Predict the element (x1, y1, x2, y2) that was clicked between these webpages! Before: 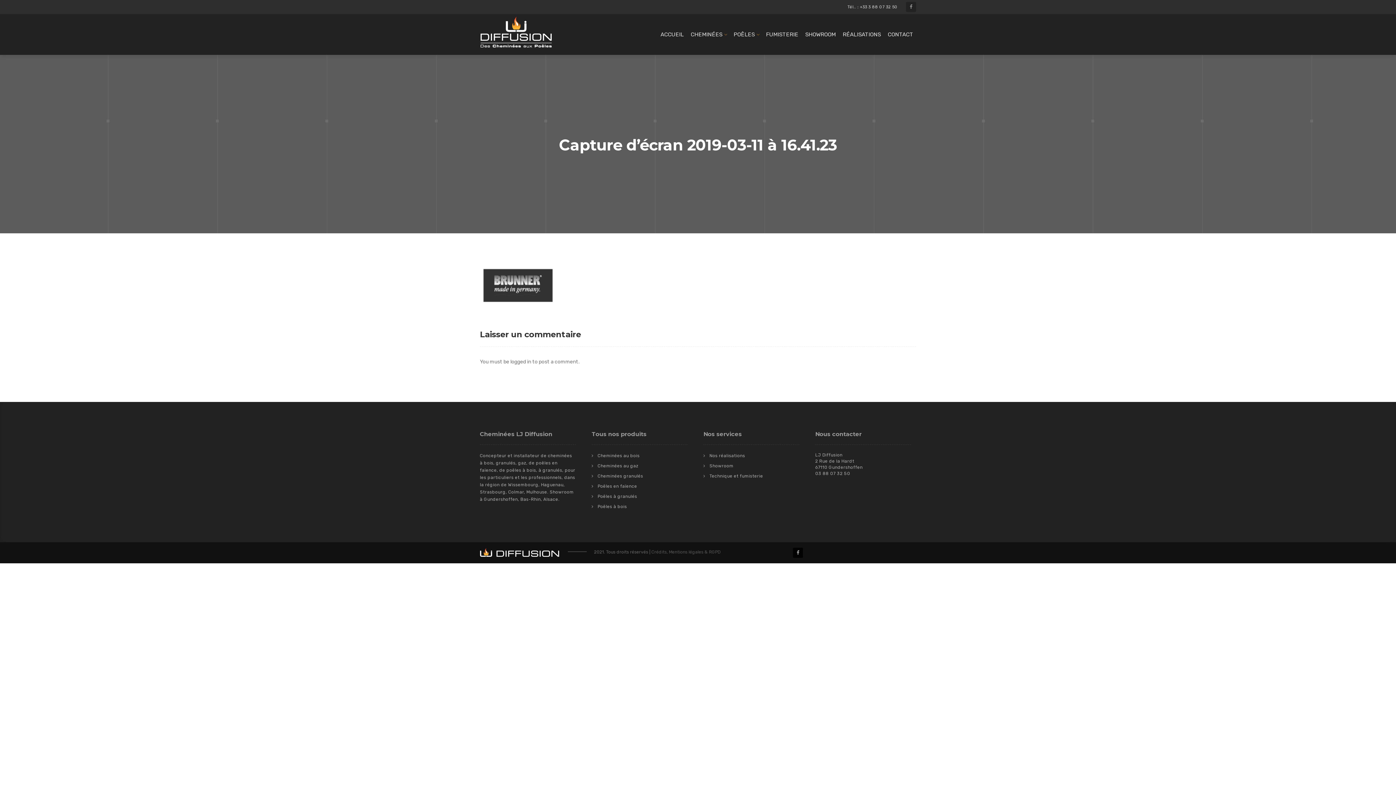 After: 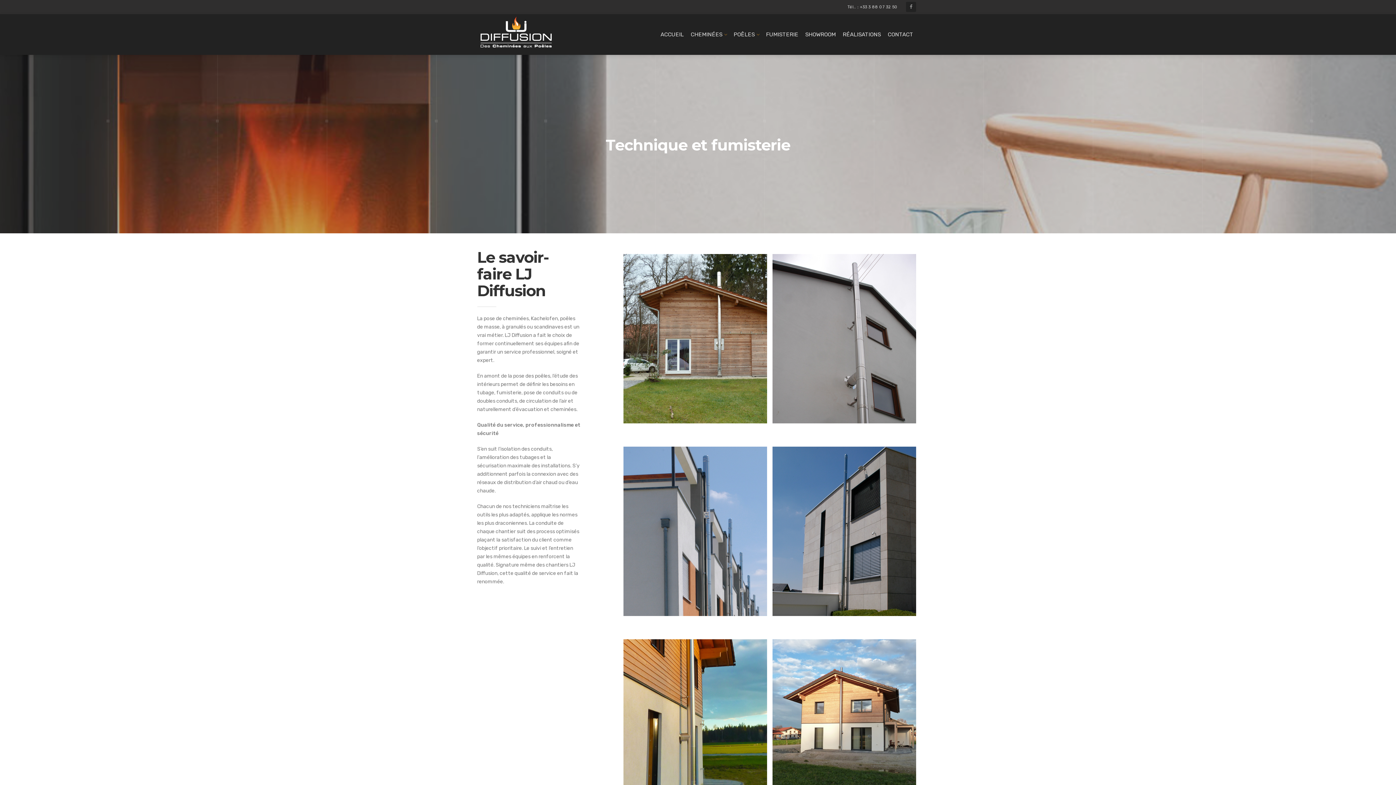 Action: bbox: (709, 473, 763, 478) label: Technique et fumisterie